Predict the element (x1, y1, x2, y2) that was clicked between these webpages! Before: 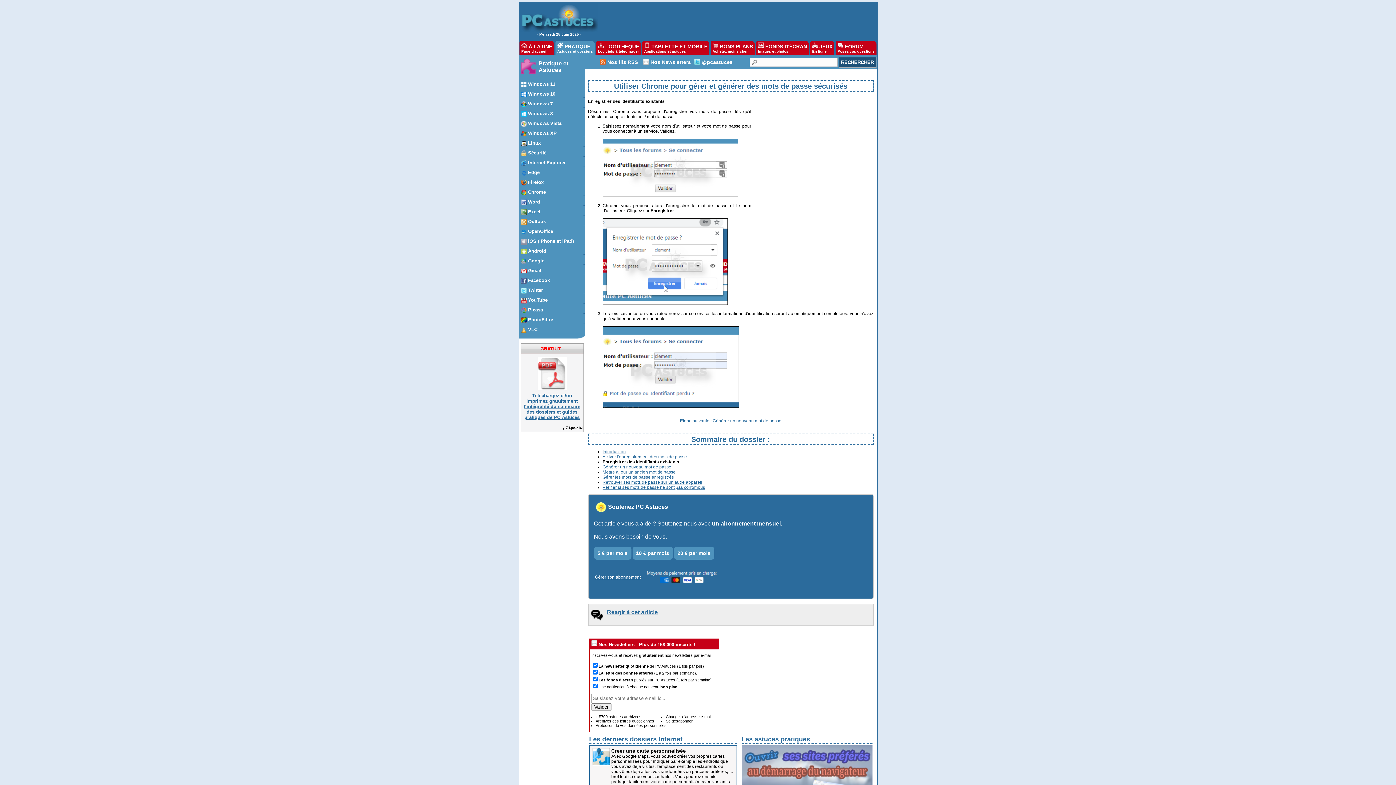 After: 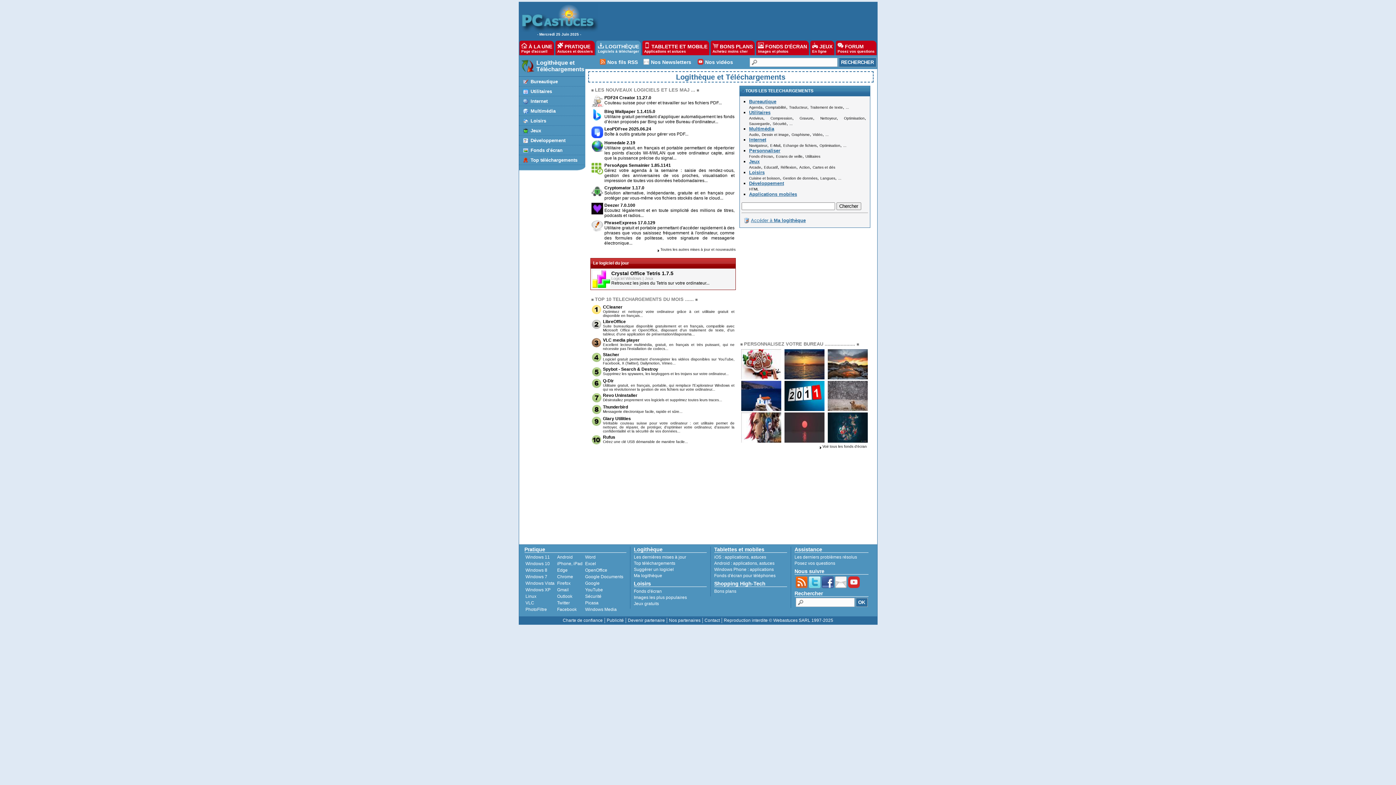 Action: bbox: (596, 40, 641, 55) label:  LOGITHÈQUE
Logiciels à télécharger